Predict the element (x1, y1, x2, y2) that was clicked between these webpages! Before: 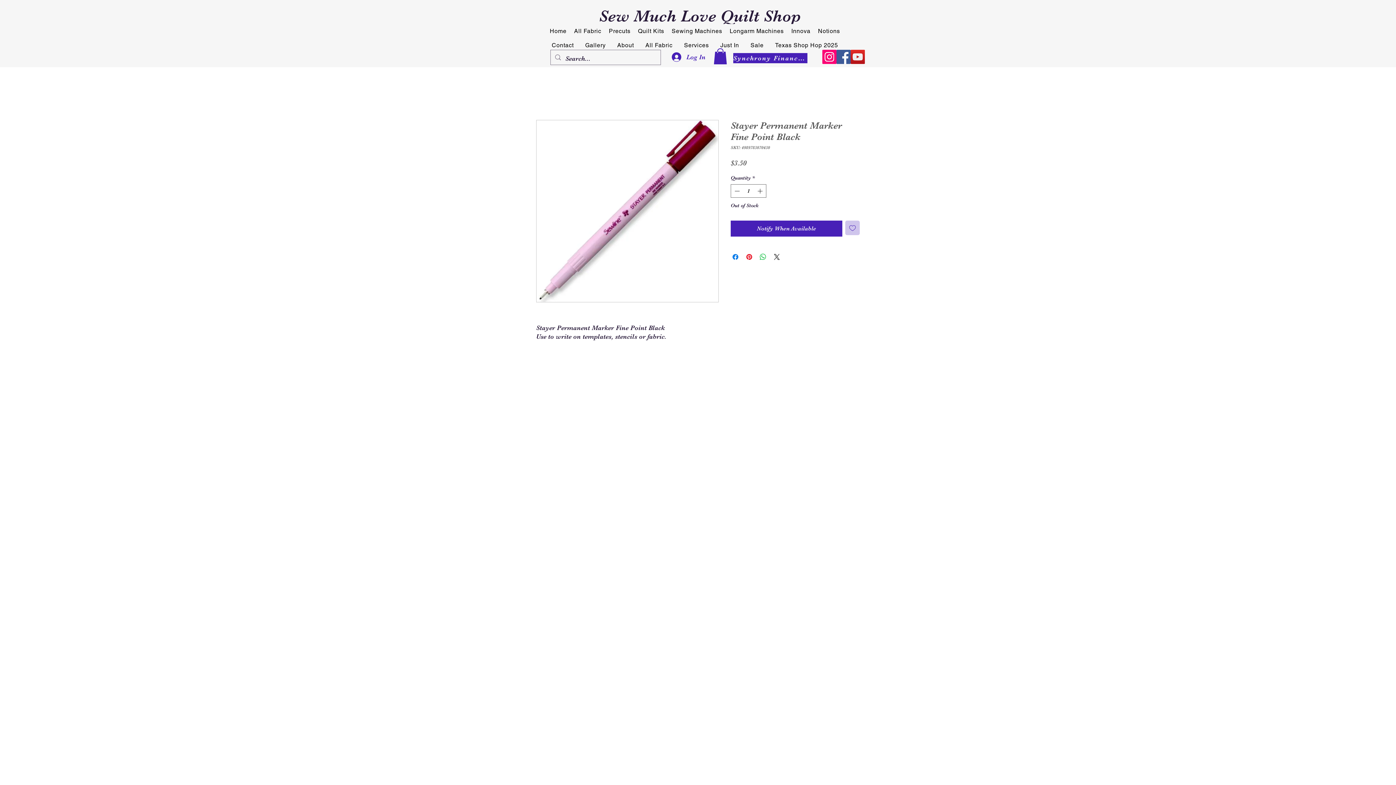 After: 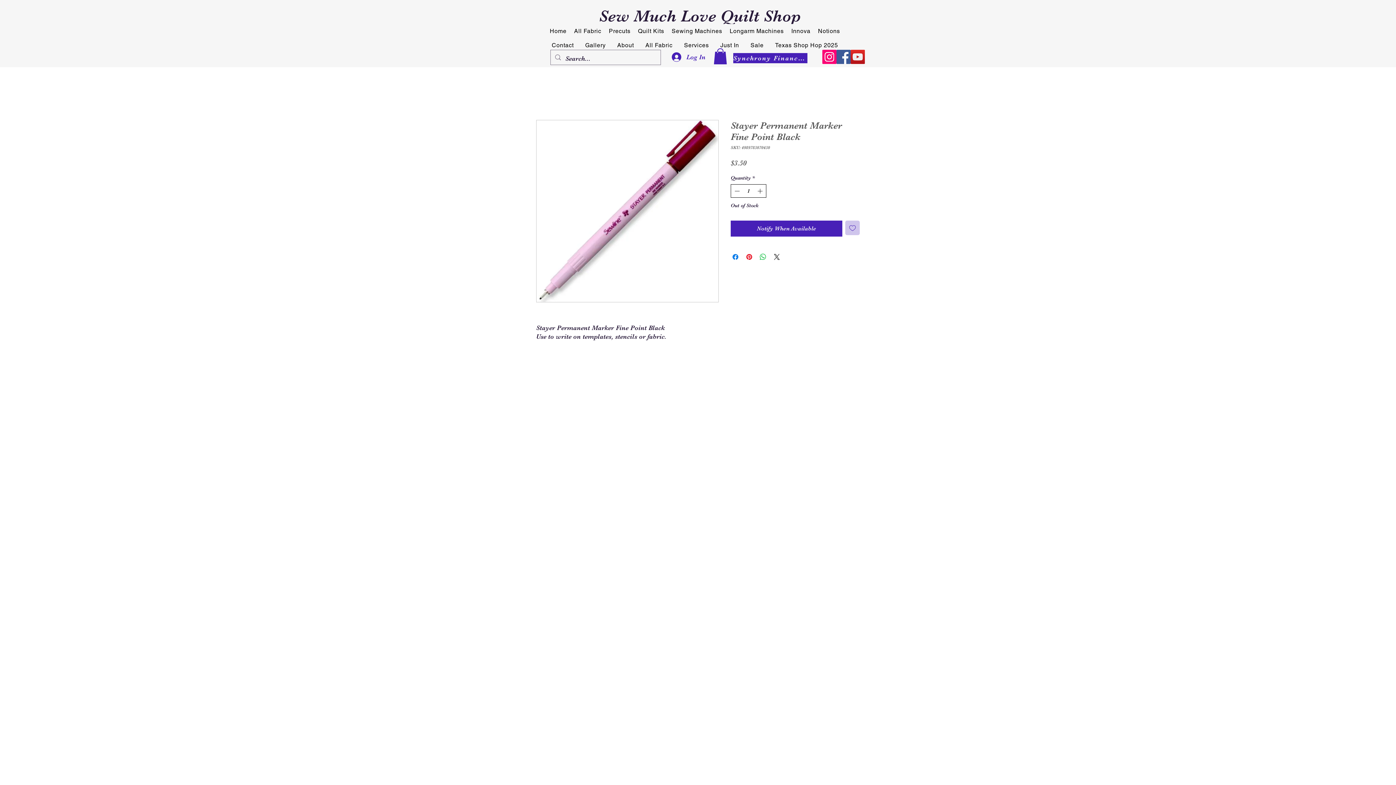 Action: label: Increment bbox: (756, 184, 765, 197)